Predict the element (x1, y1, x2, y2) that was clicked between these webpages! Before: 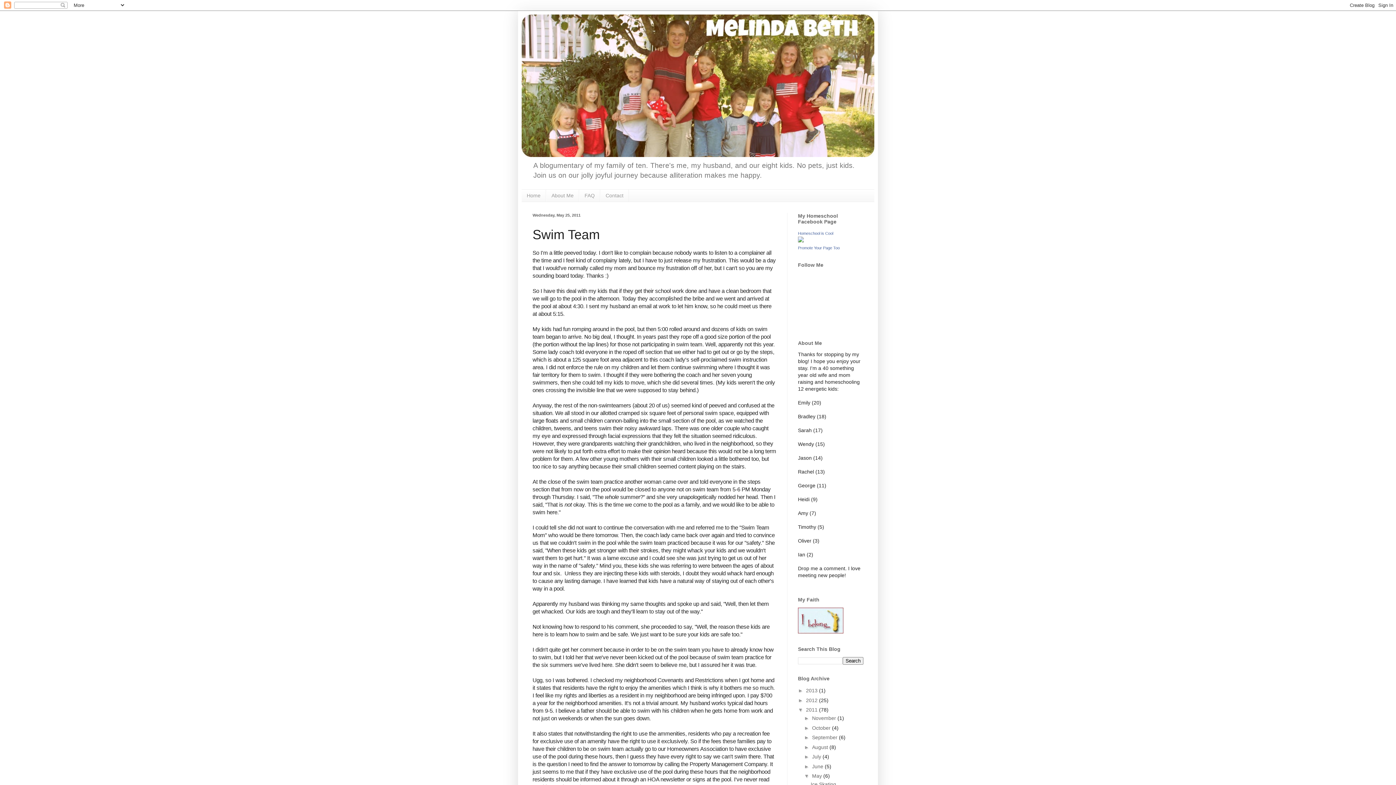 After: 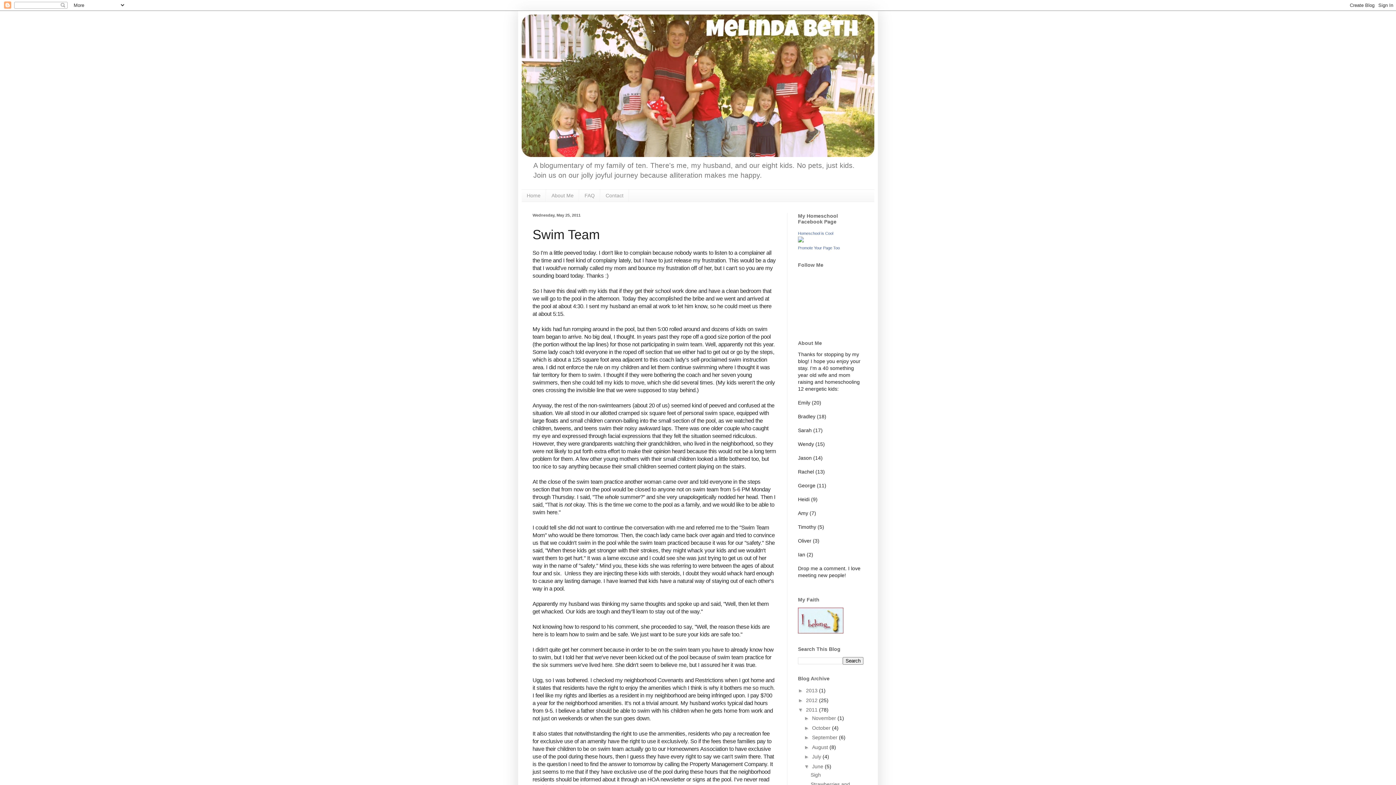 Action: bbox: (804, 763, 812, 769) label: ►  